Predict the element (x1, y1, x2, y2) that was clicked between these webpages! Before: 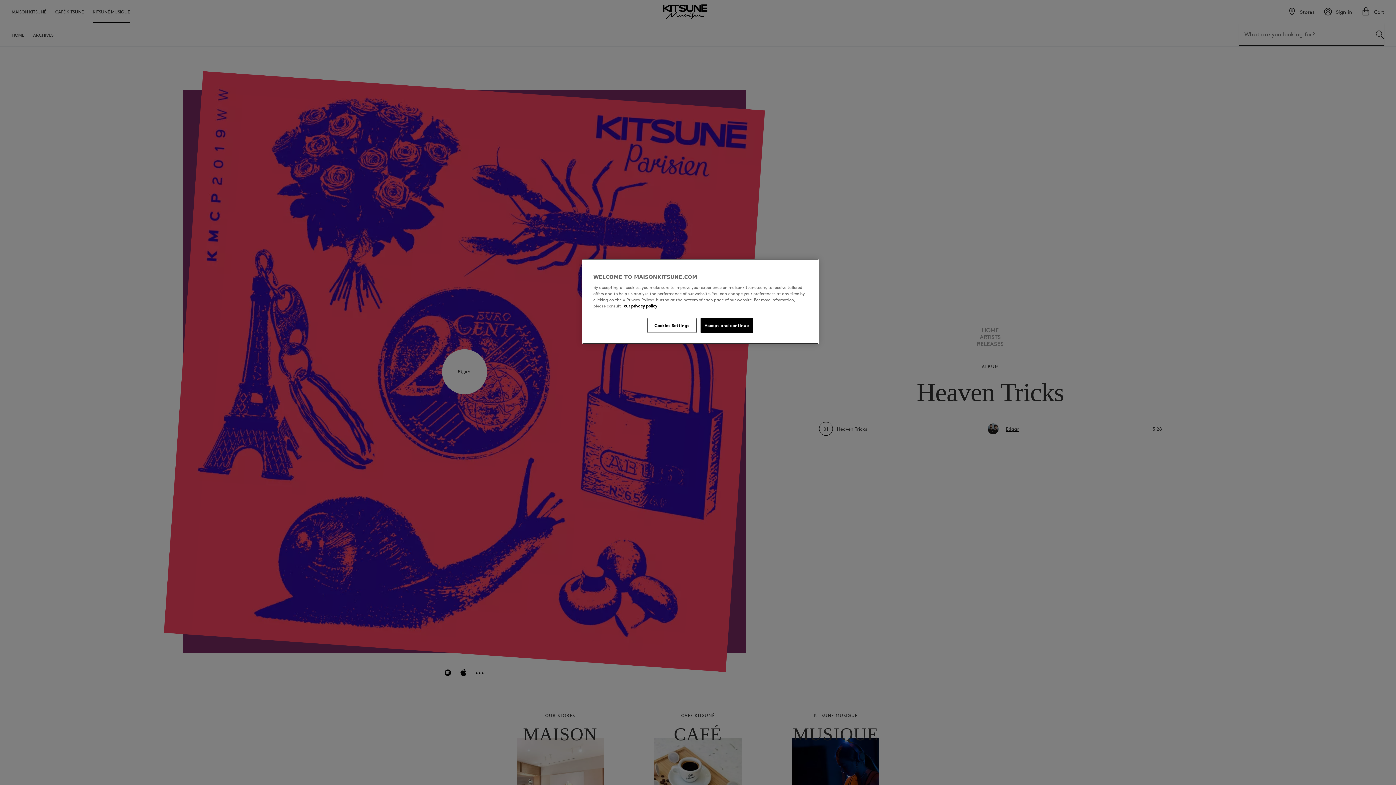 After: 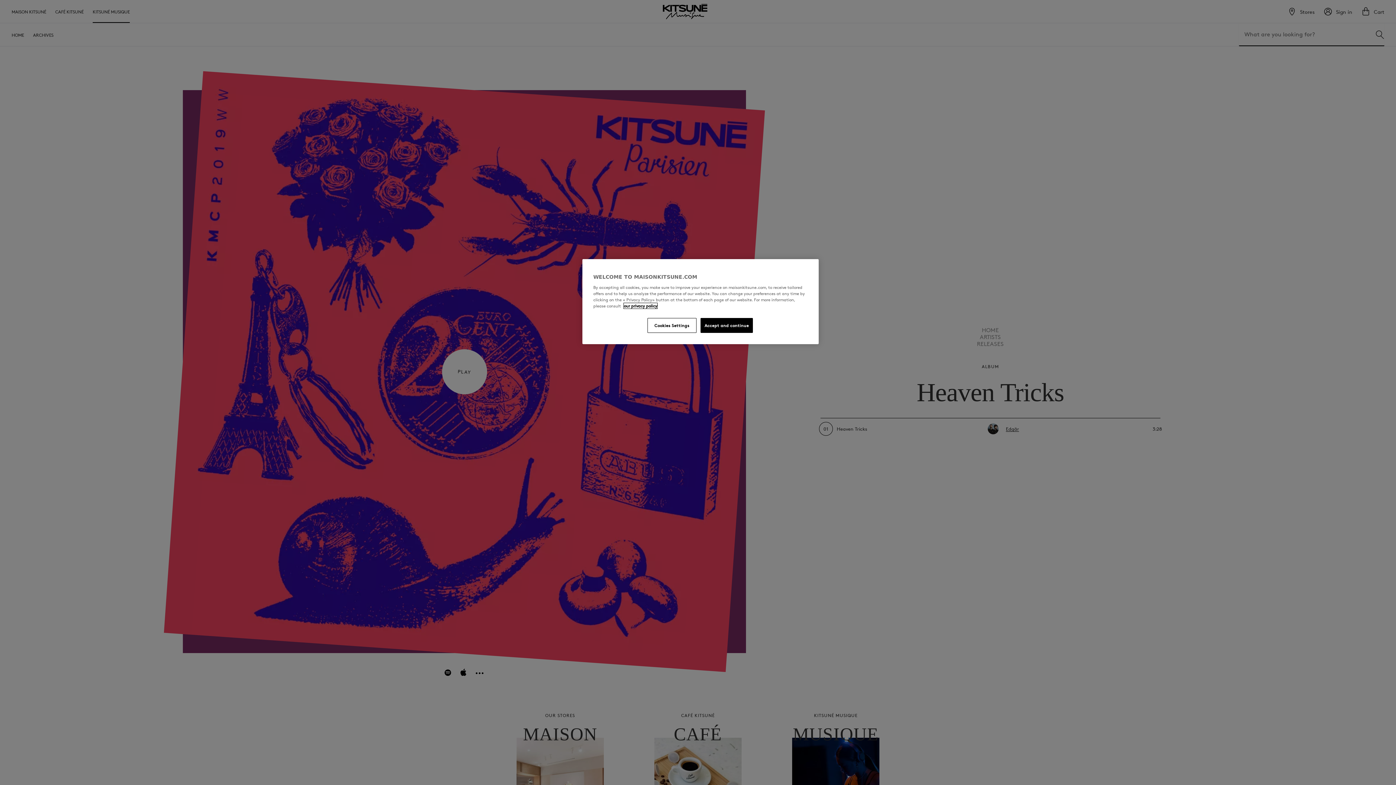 Action: bbox: (624, 303, 657, 308) label: More information about your privacy, opens in a new tab